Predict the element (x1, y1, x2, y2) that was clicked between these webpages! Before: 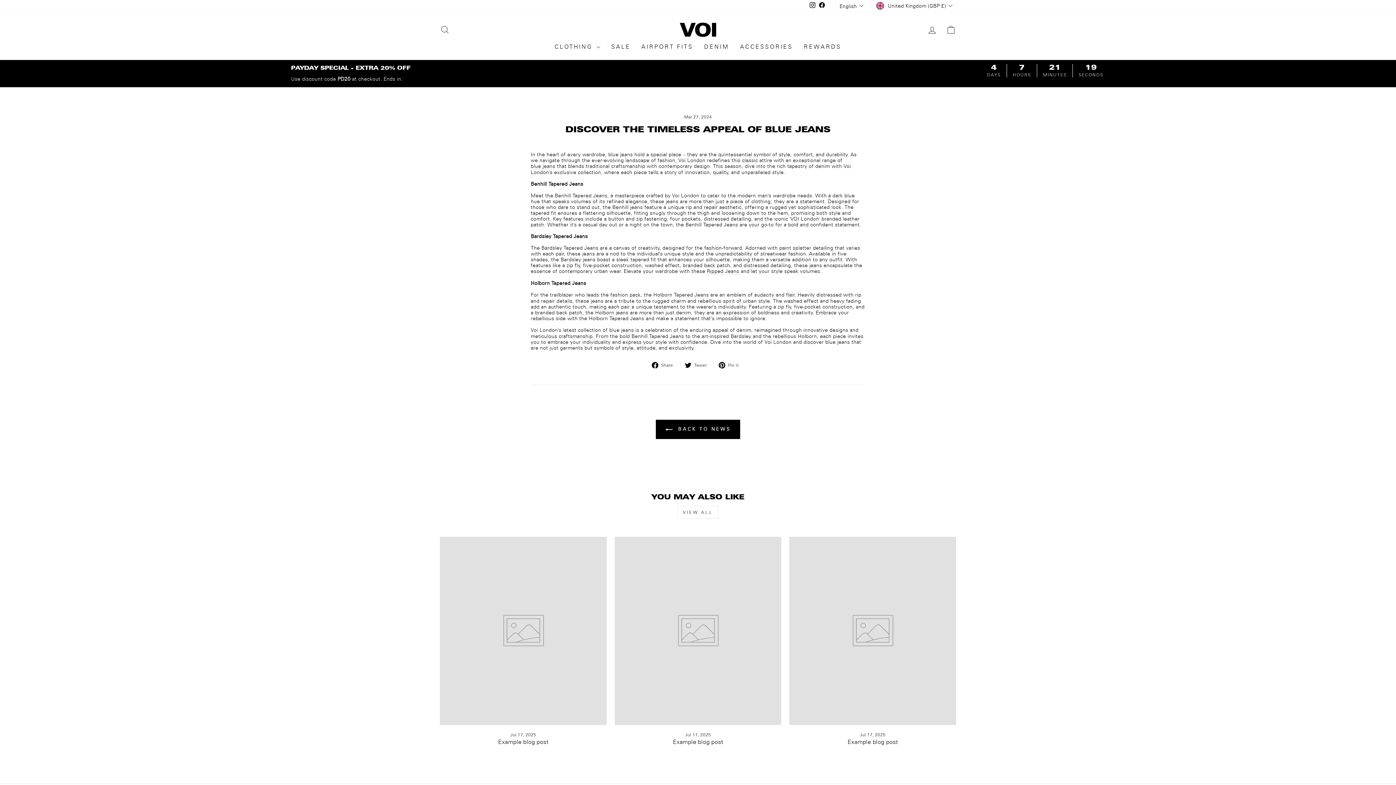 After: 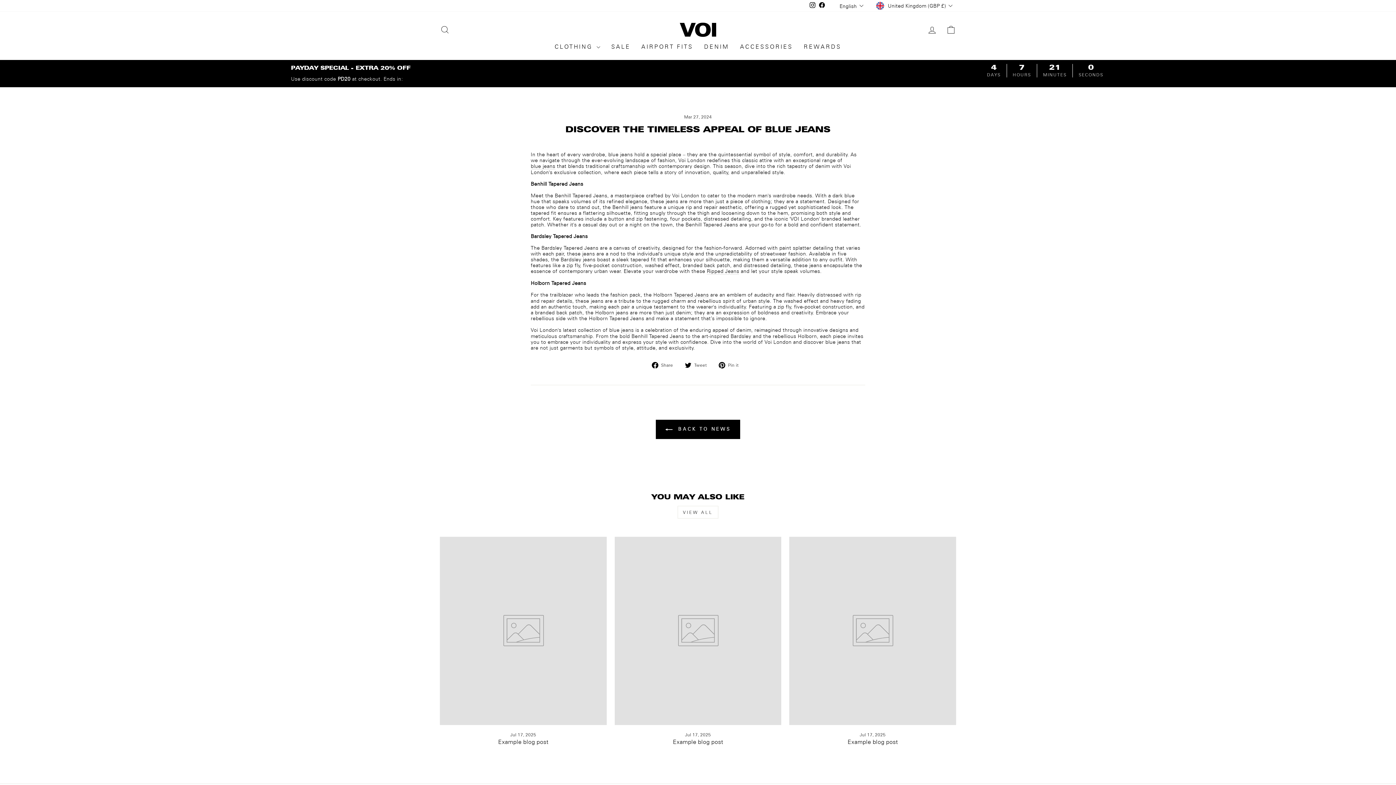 Action: label: Instagram bbox: (808, 1, 817, 10)